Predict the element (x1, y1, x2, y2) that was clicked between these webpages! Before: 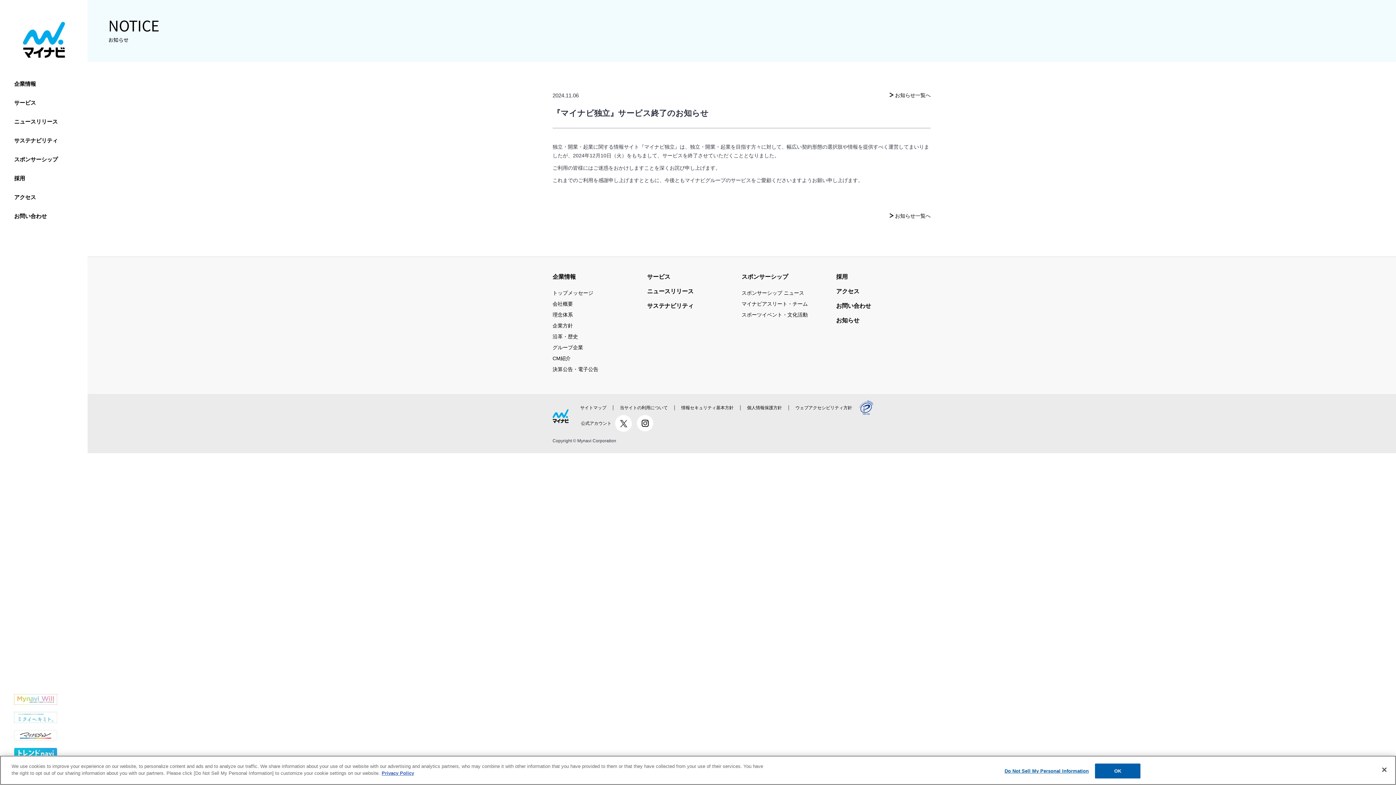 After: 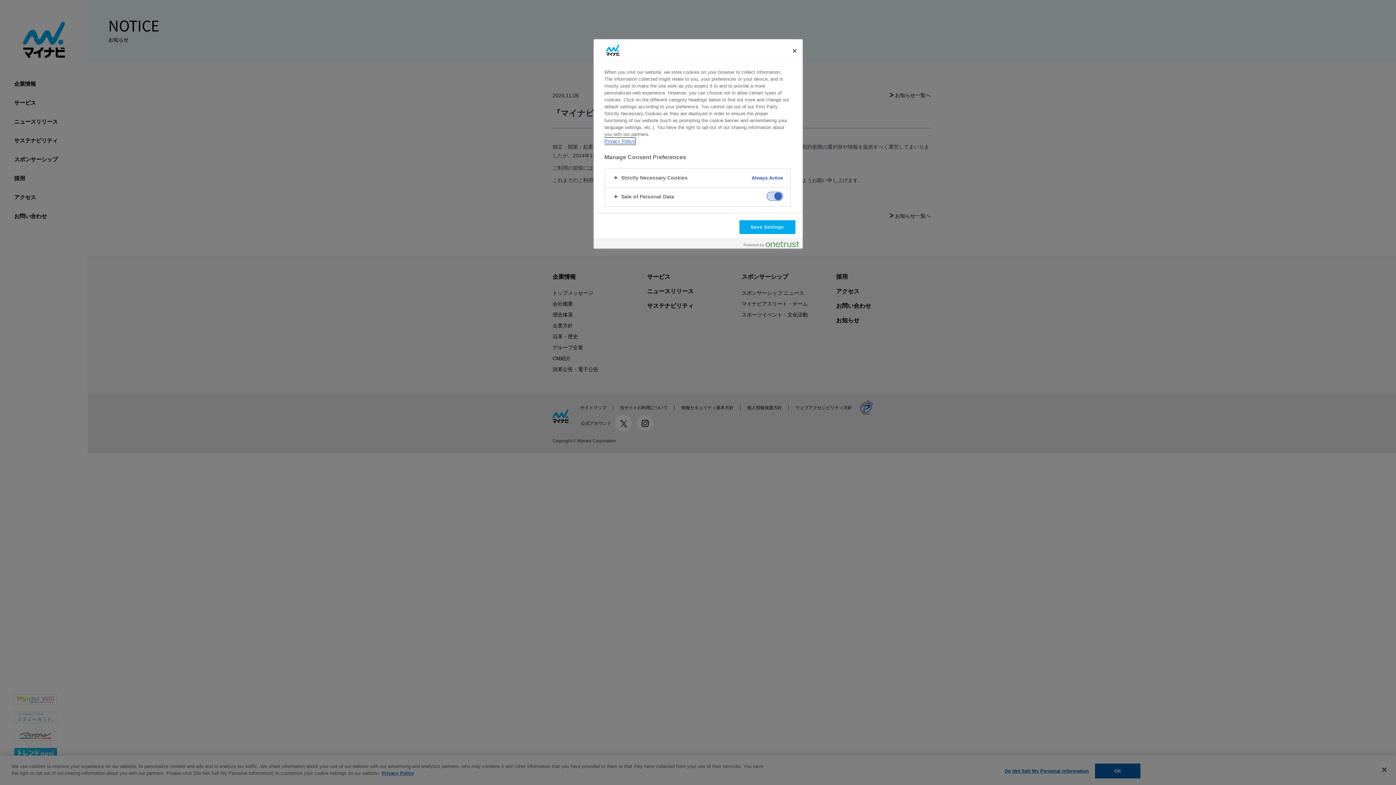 Action: label: Do Not Sell My Personal Information bbox: (1004, 764, 1089, 778)